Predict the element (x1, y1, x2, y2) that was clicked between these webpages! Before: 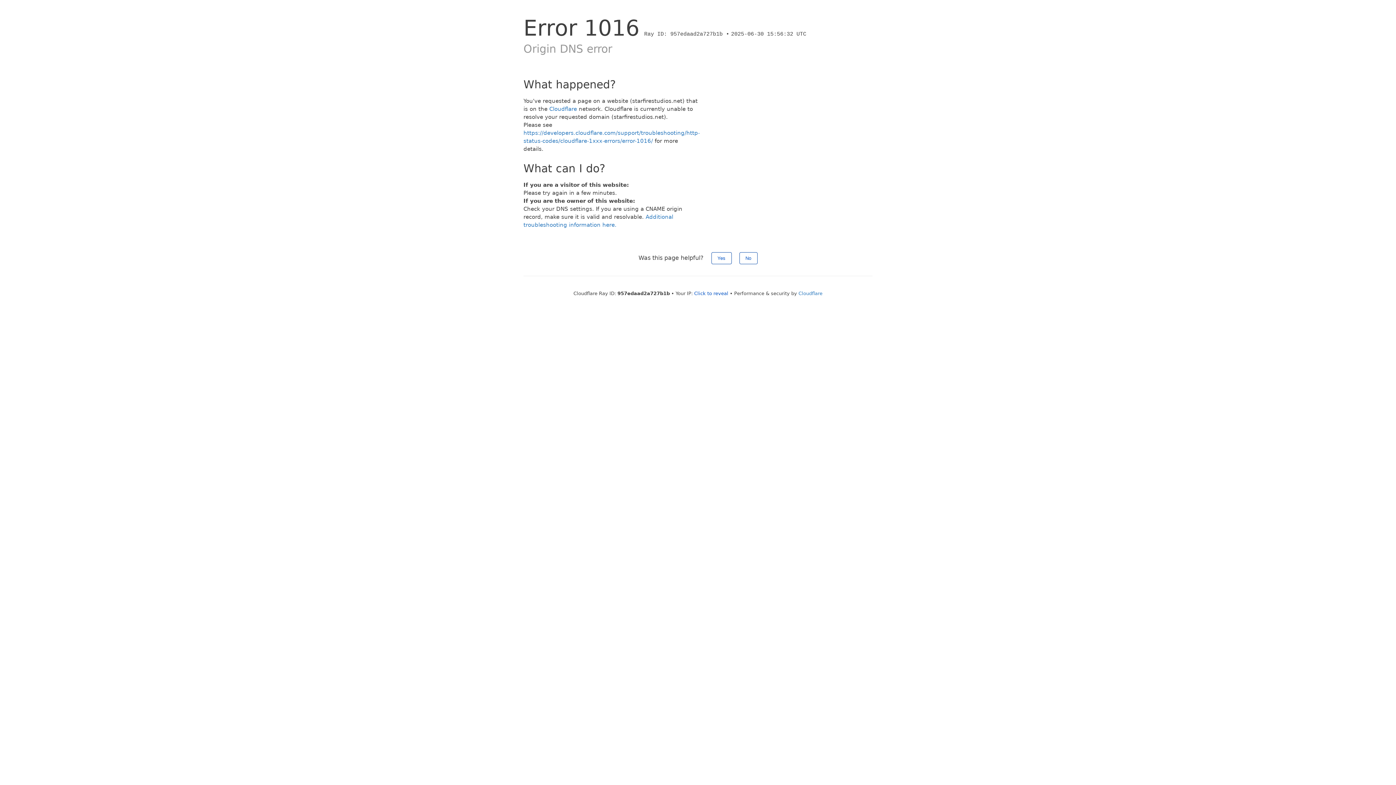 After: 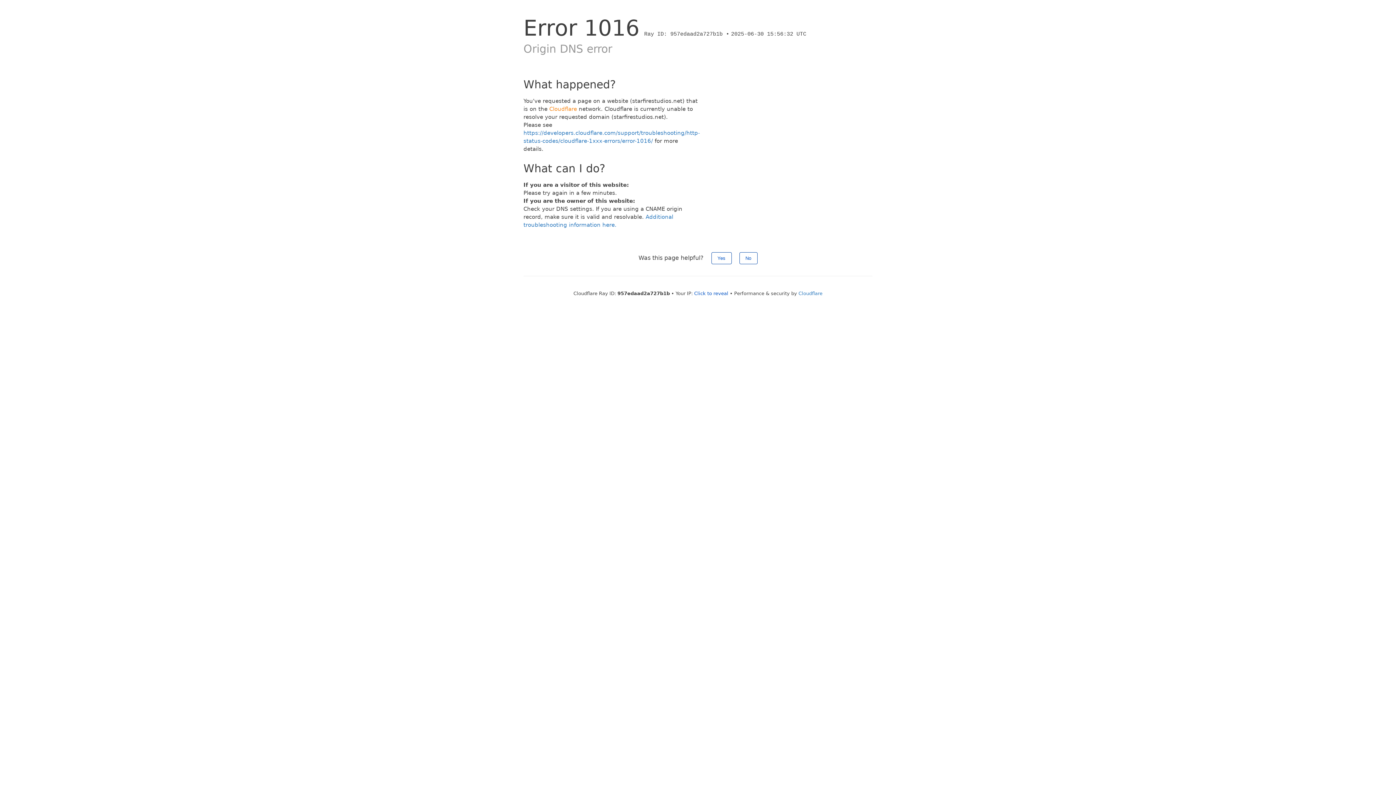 Action: label: Cloudflare bbox: (549, 105, 577, 112)